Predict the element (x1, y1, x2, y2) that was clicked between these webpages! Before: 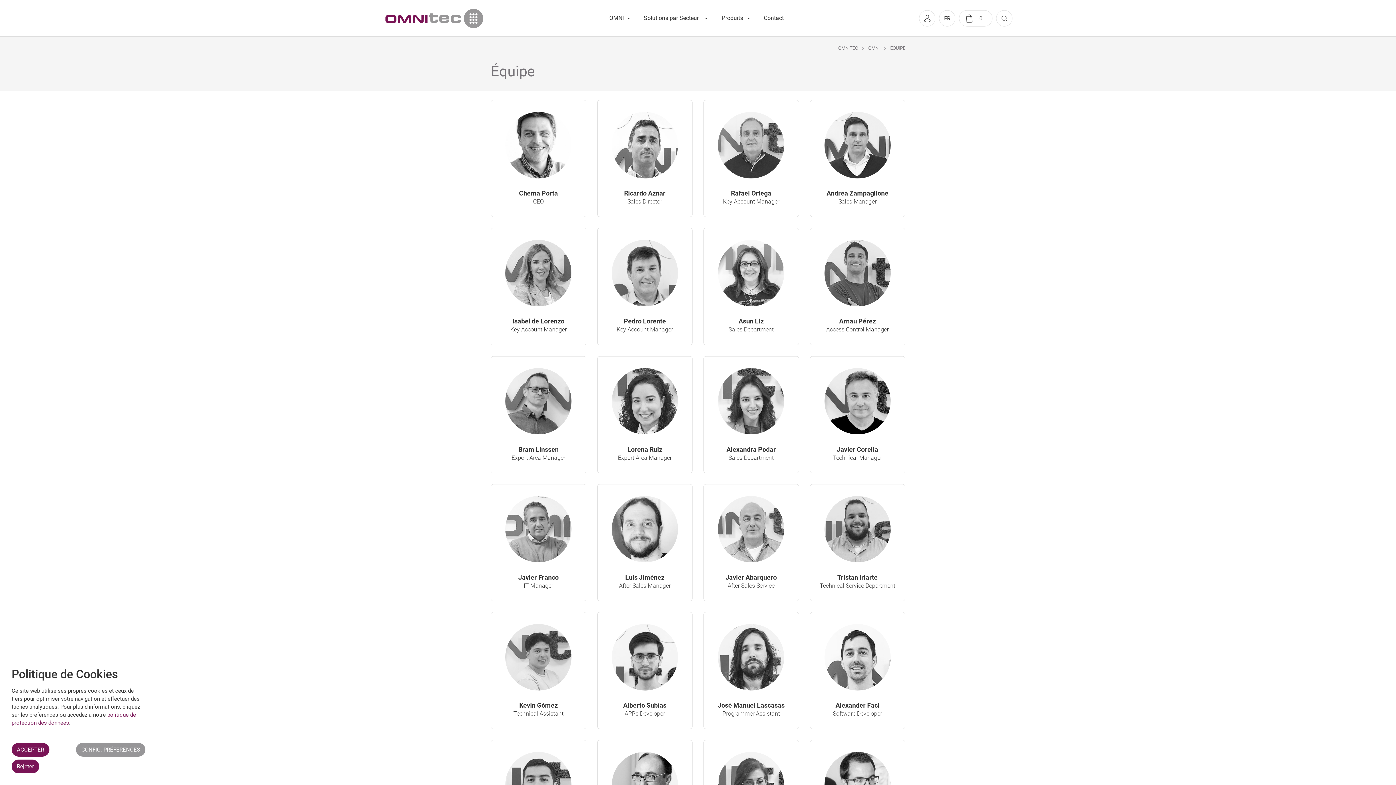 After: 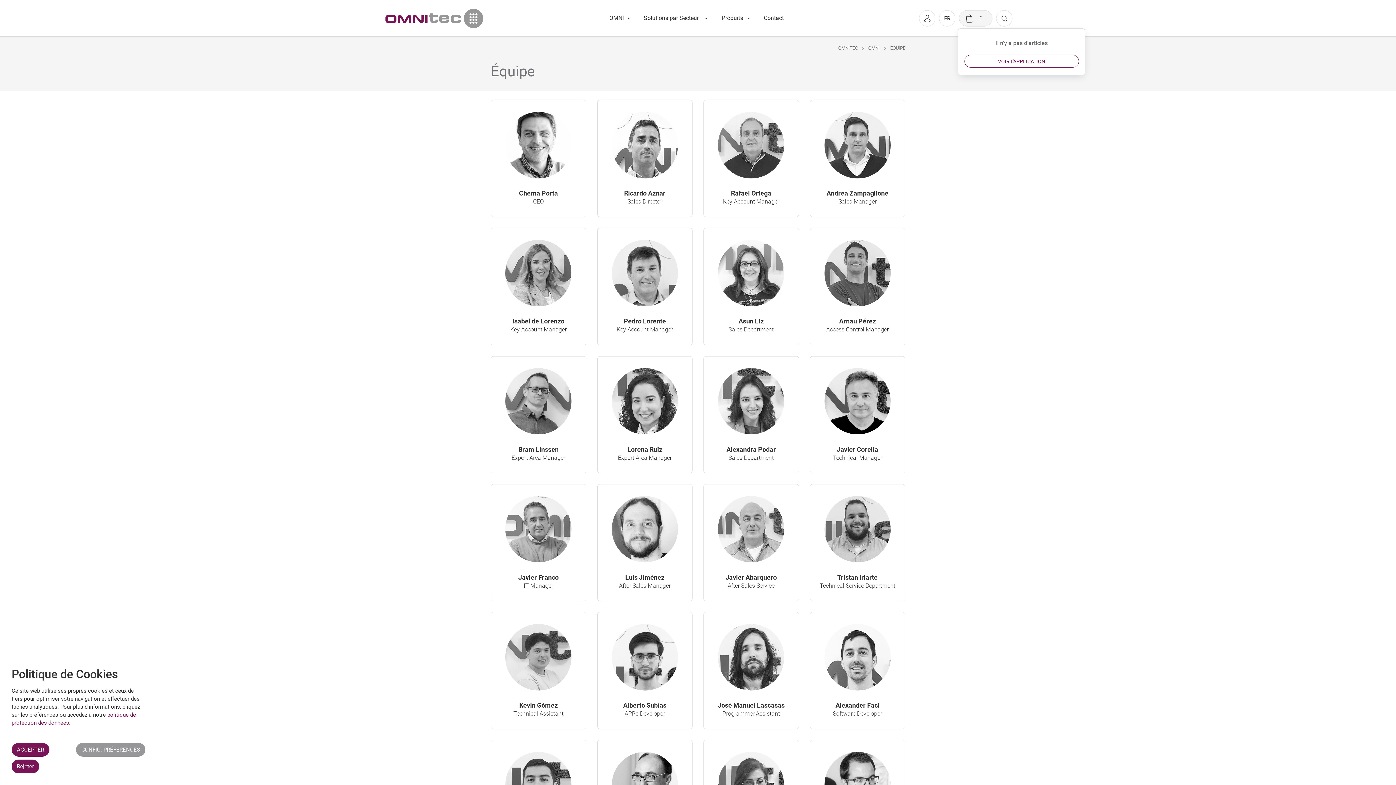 Action: bbox: (965, 10, 986, 26)